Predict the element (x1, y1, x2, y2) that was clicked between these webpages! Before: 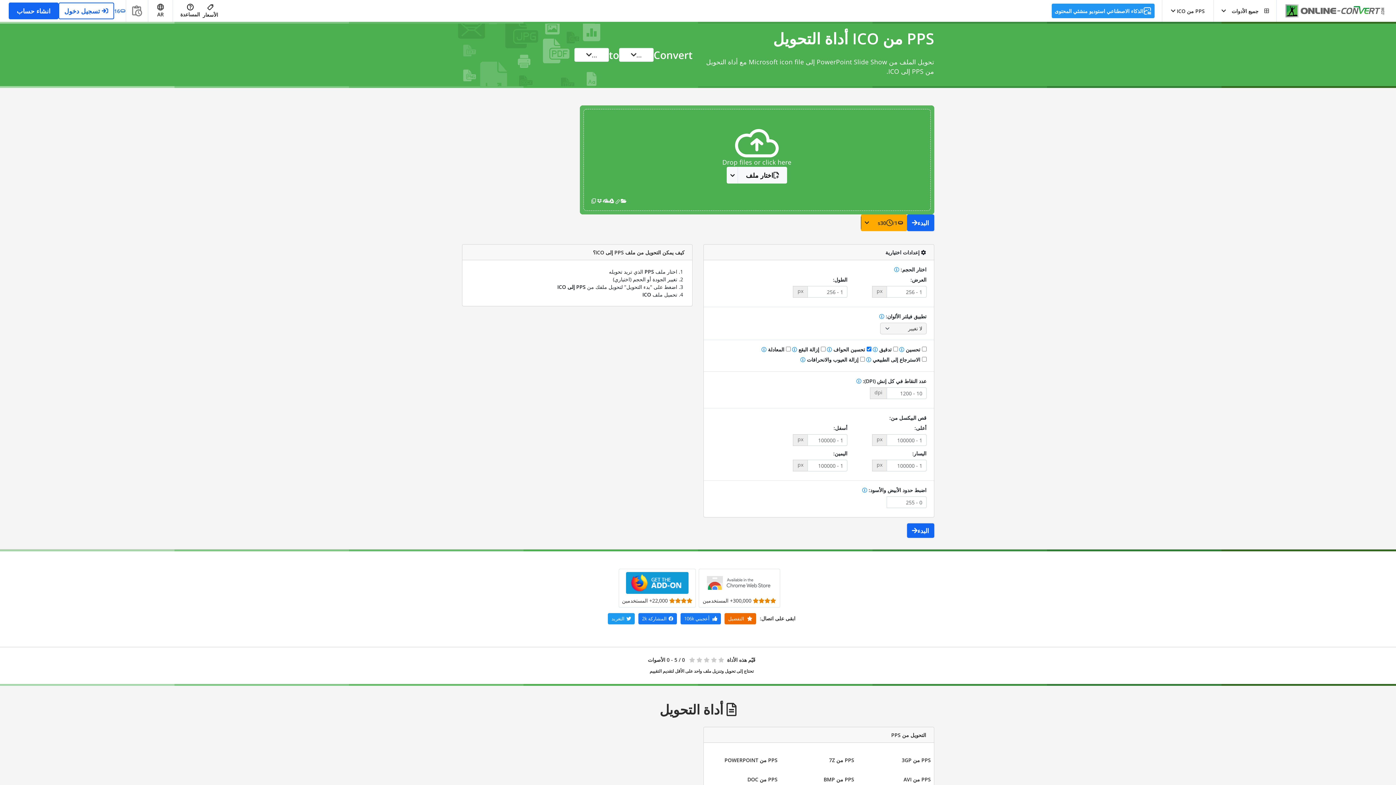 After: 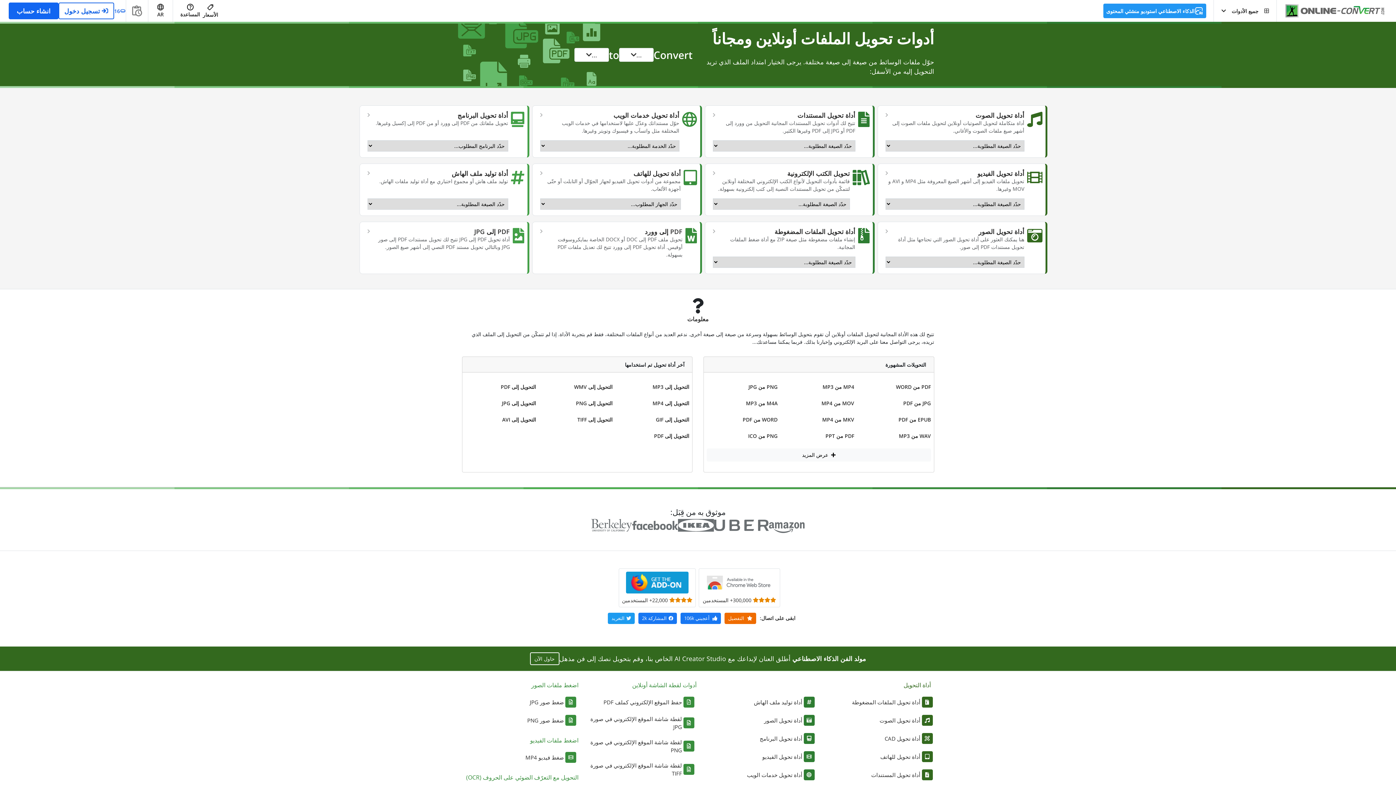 Action: bbox: (1277, 2, 1386, 19)